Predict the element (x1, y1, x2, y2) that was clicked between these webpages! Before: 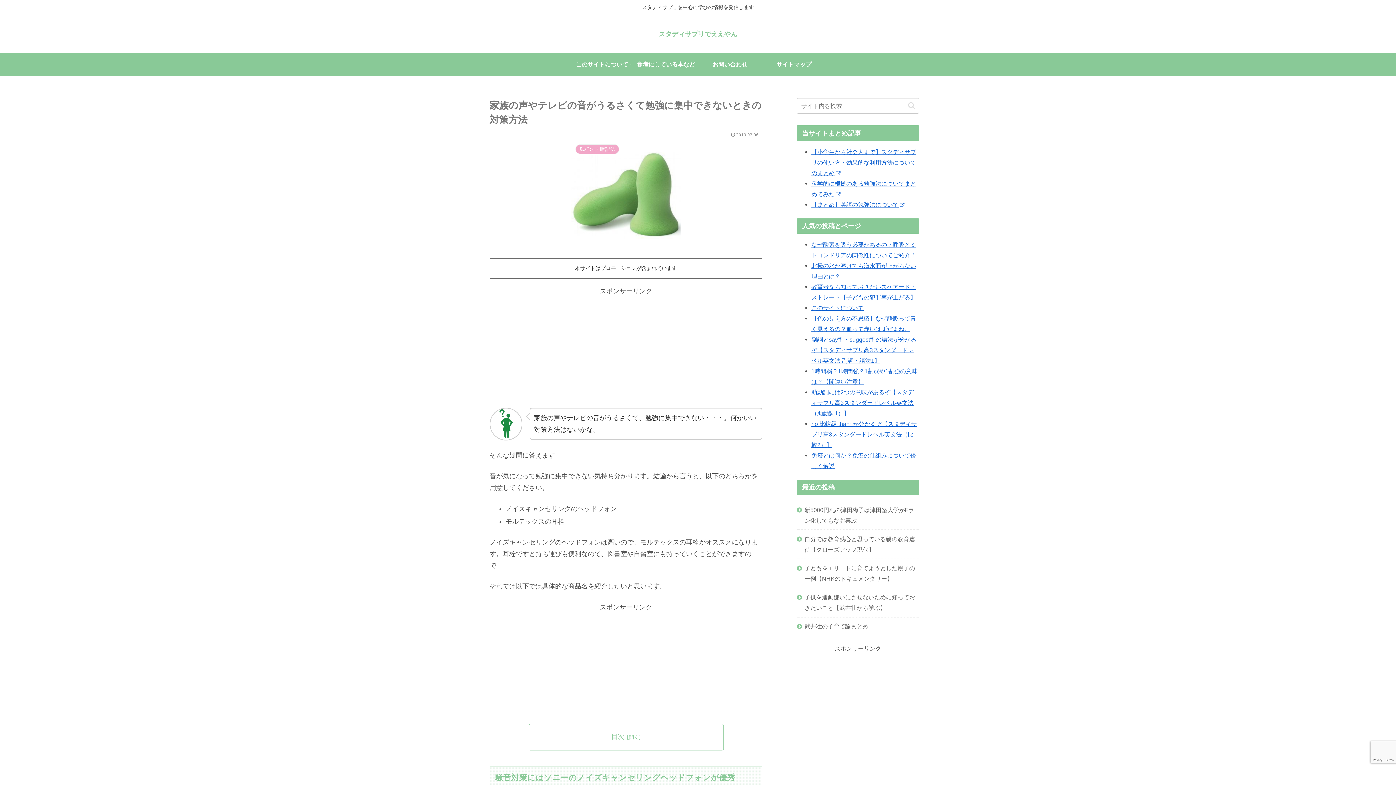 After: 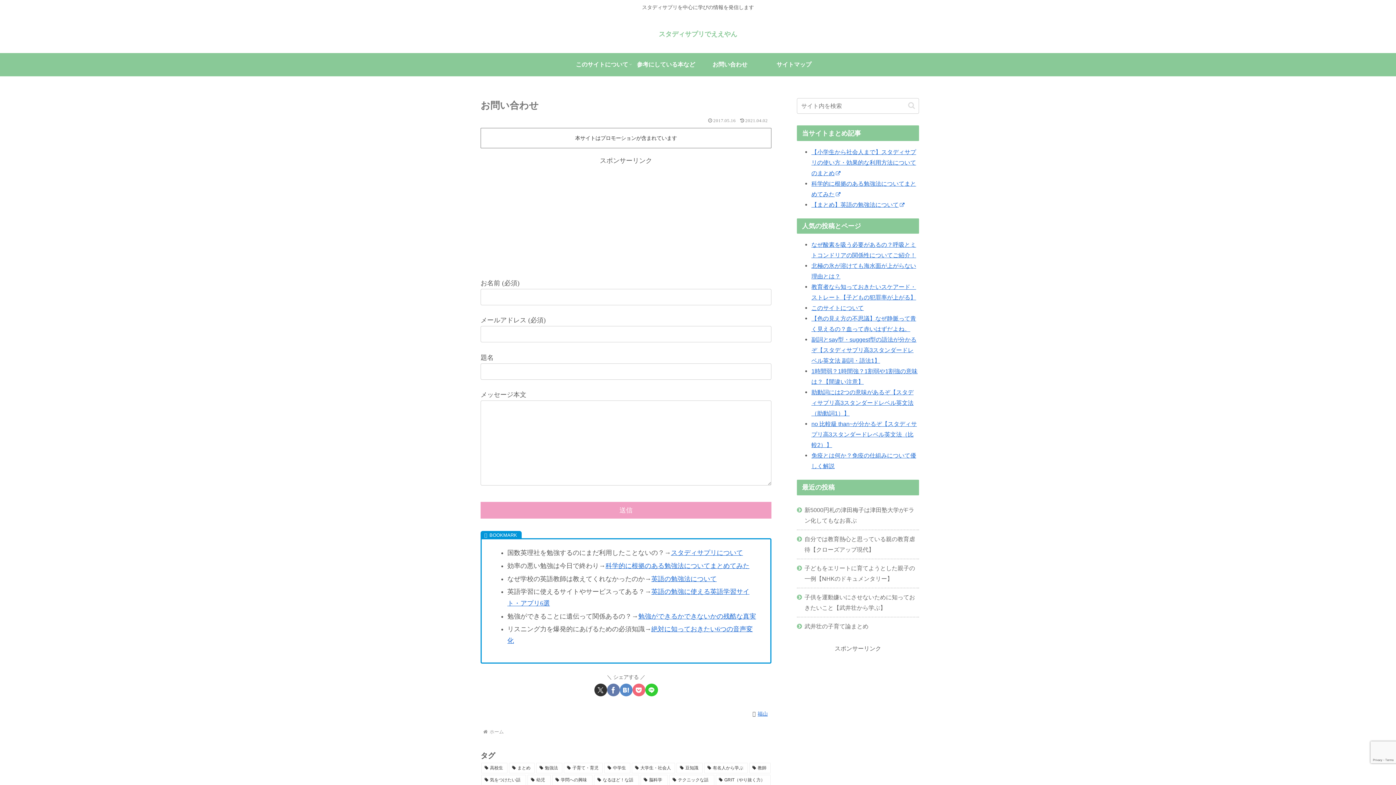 Action: bbox: (698, 53, 762, 76) label: お問い合わせ